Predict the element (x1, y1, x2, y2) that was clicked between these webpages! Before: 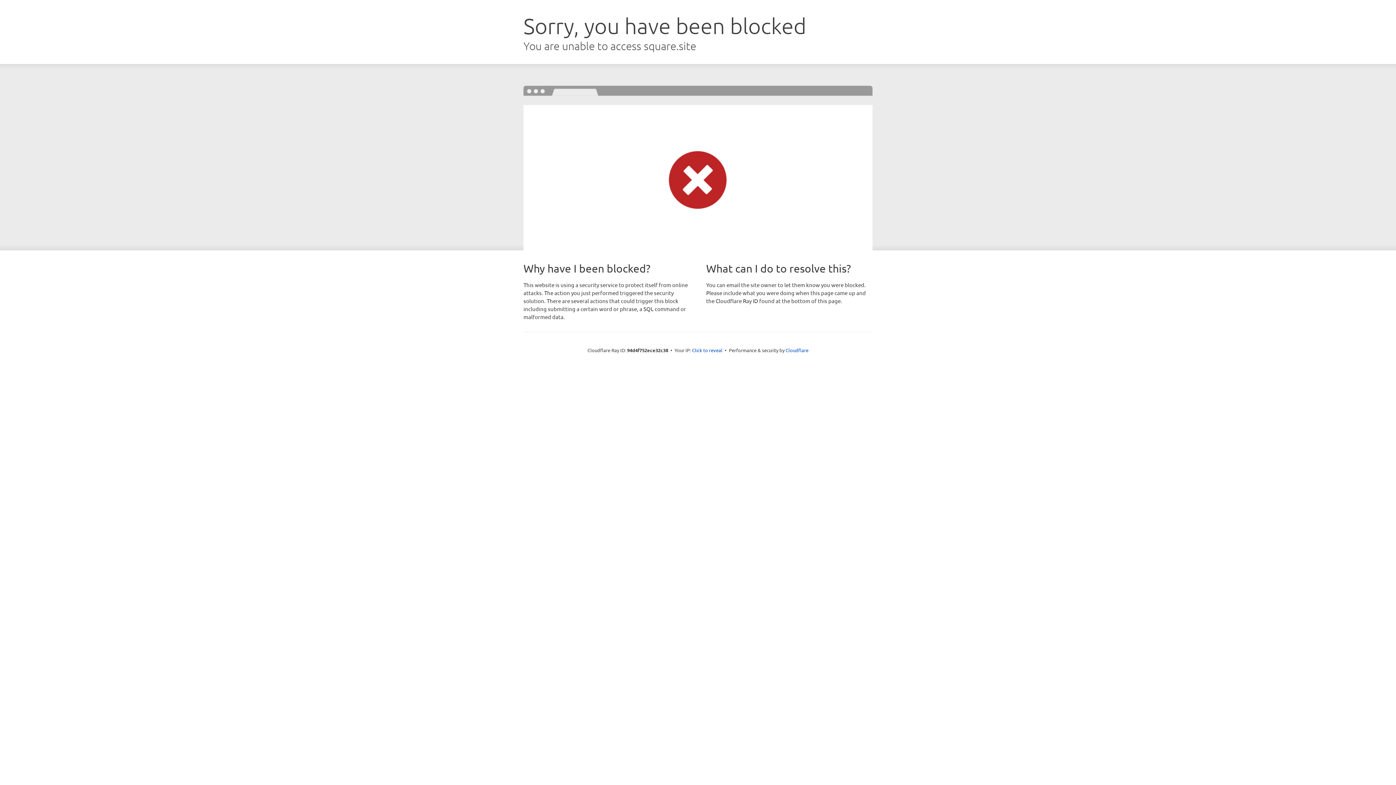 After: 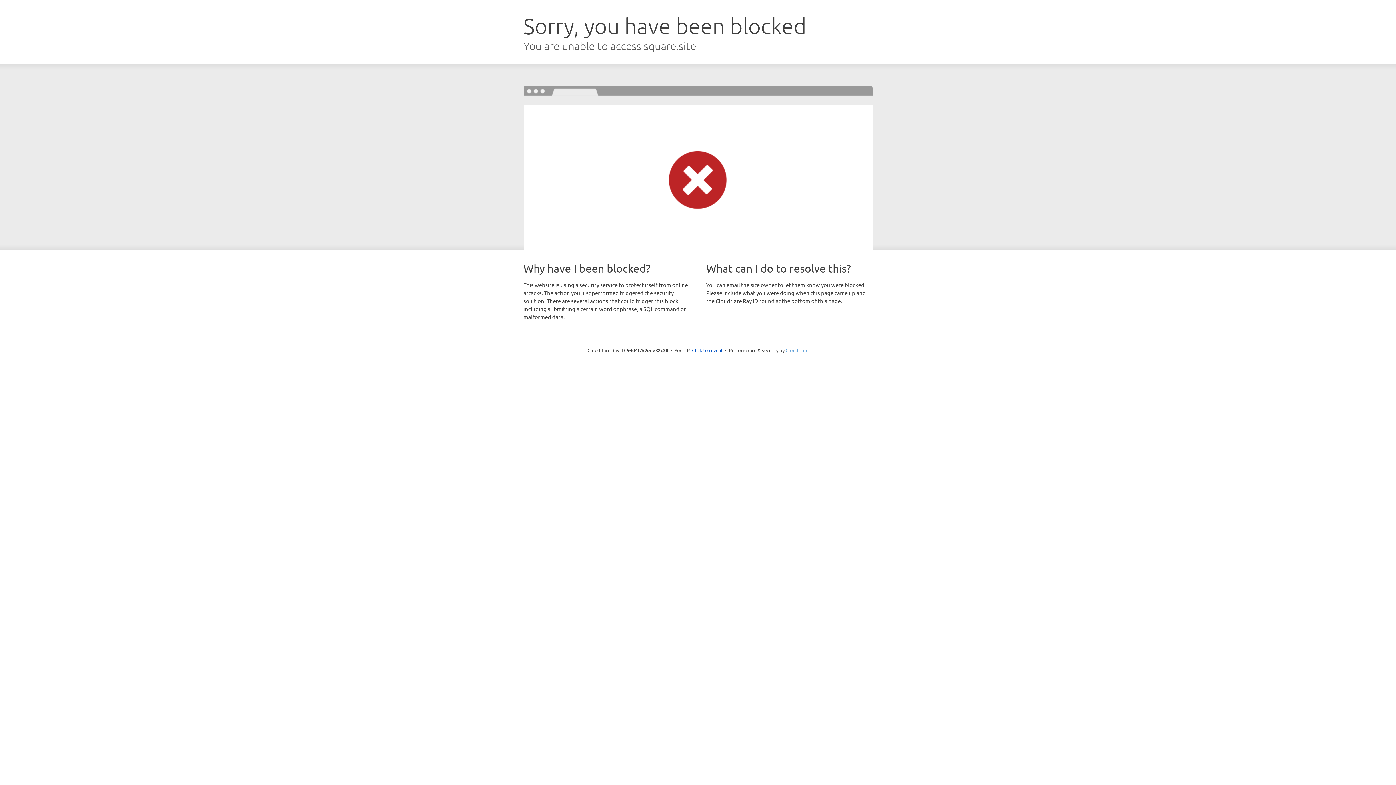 Action: bbox: (785, 347, 808, 353) label: Cloudflare